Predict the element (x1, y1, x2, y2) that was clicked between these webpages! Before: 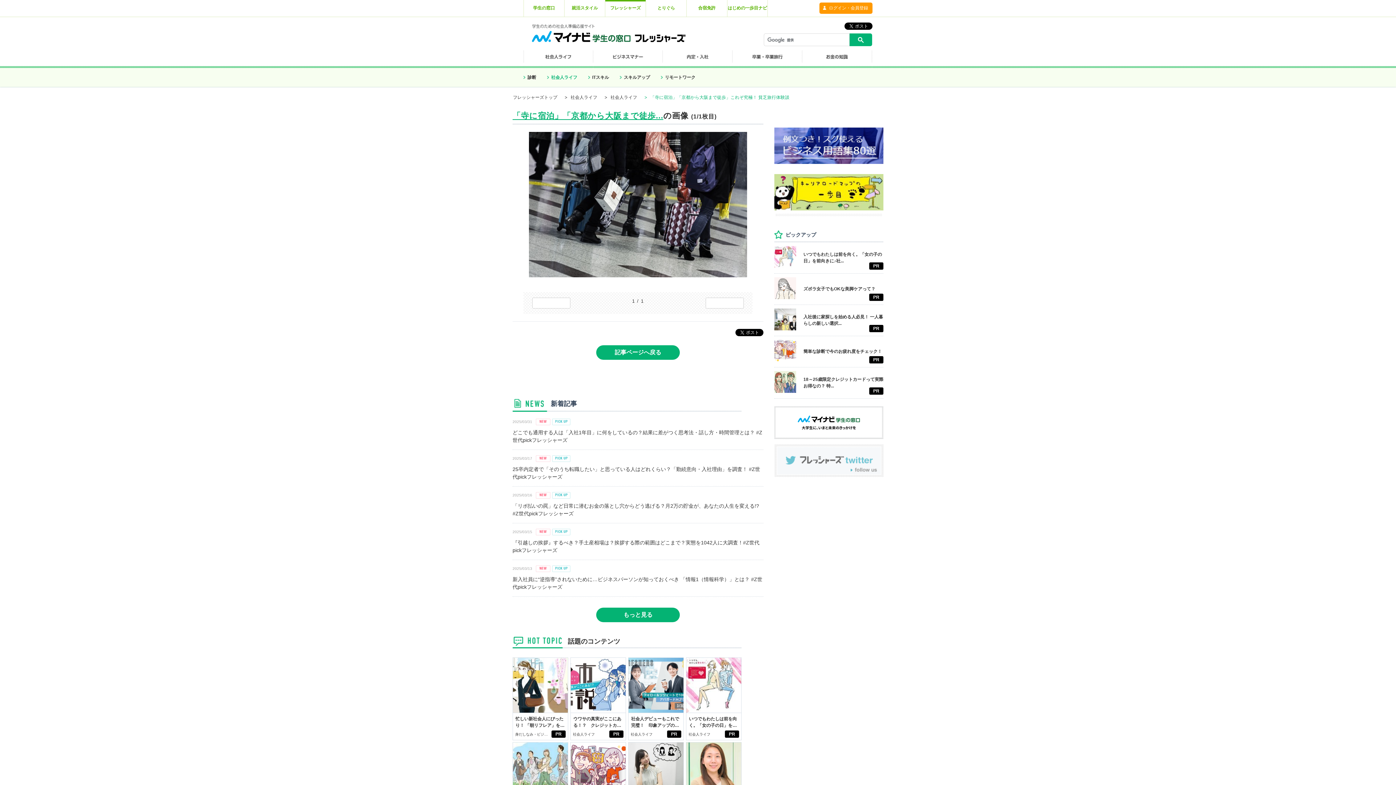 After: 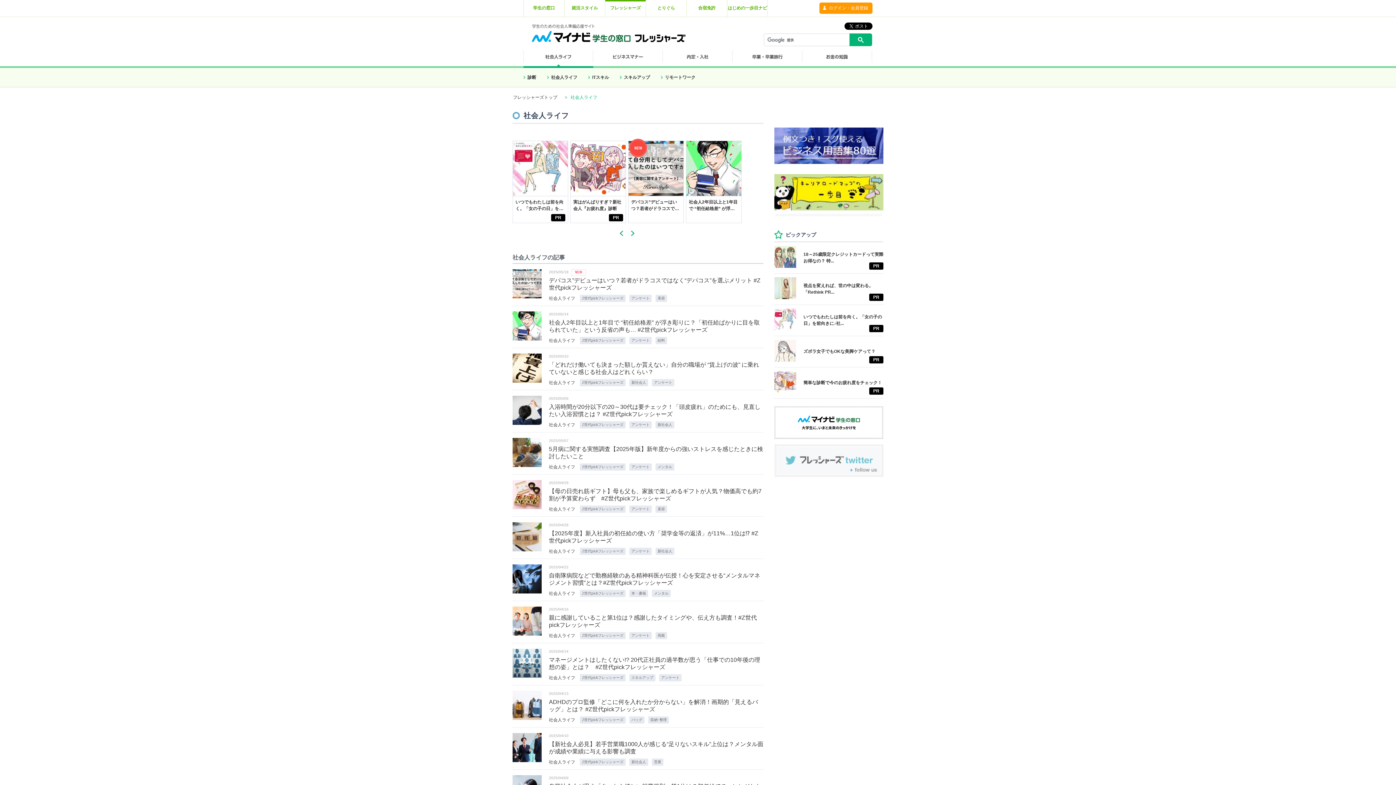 Action: label: 社会人ライフ bbox: (570, 94, 597, 100)